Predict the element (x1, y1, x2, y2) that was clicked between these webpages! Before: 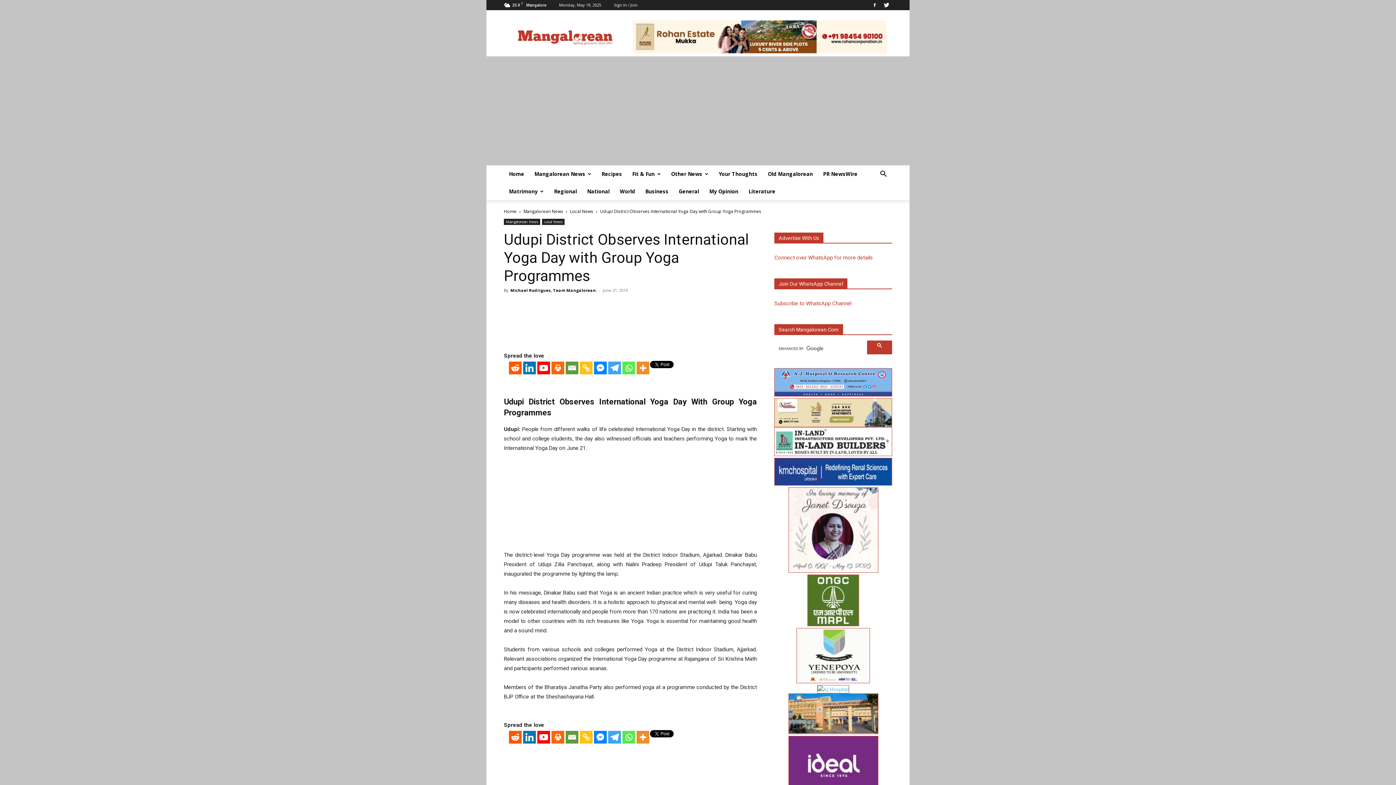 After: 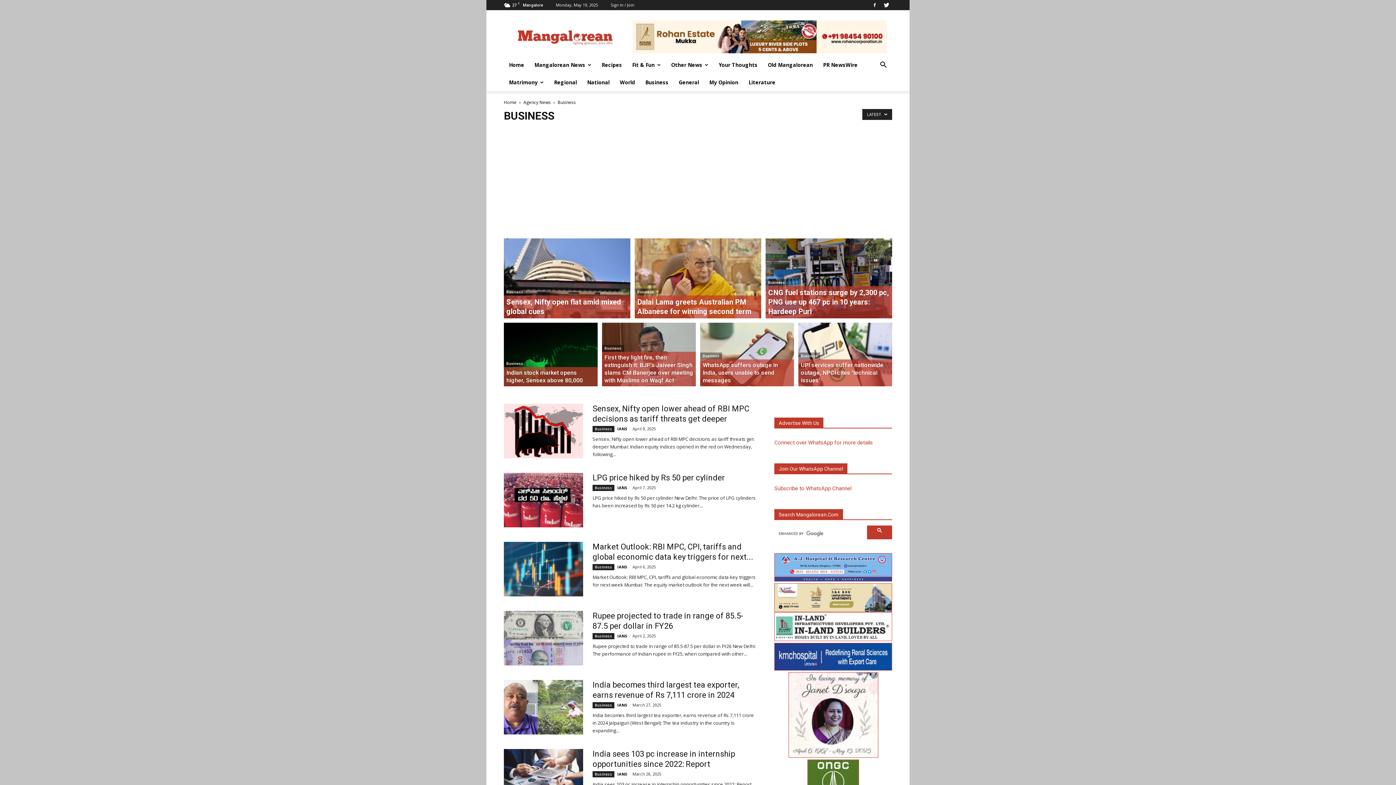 Action: bbox: (640, 182, 673, 200) label: Business